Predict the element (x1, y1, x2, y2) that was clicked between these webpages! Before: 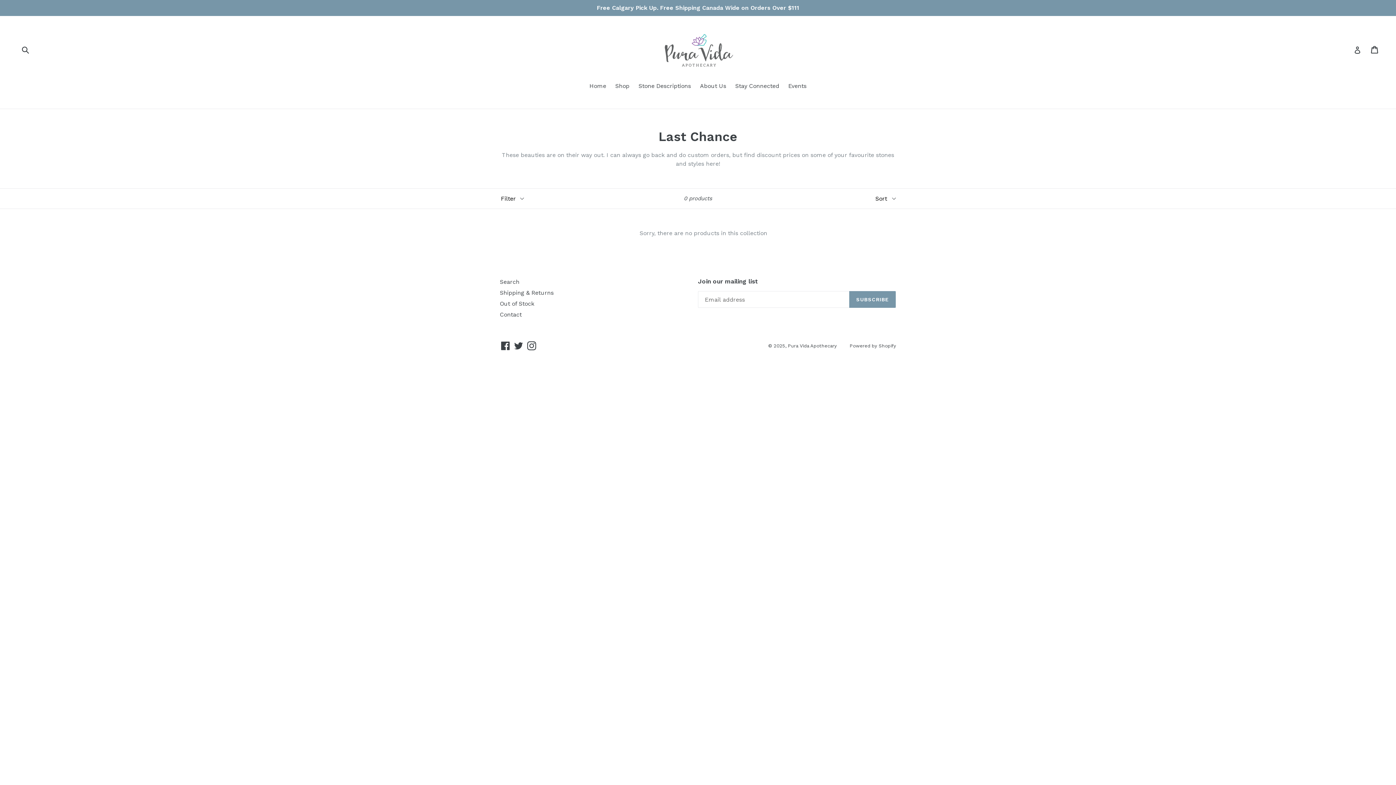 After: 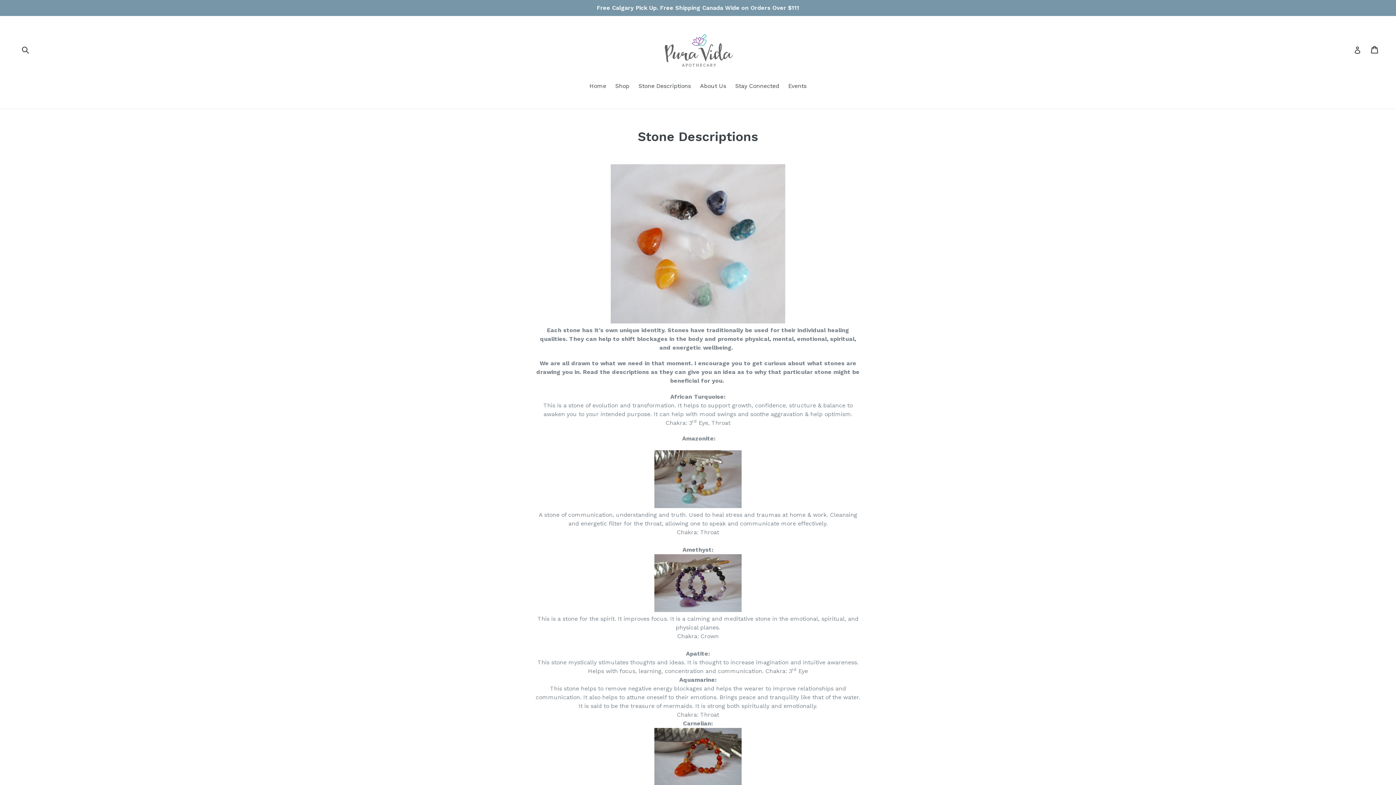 Action: bbox: (635, 81, 694, 91) label: Stone Descriptions